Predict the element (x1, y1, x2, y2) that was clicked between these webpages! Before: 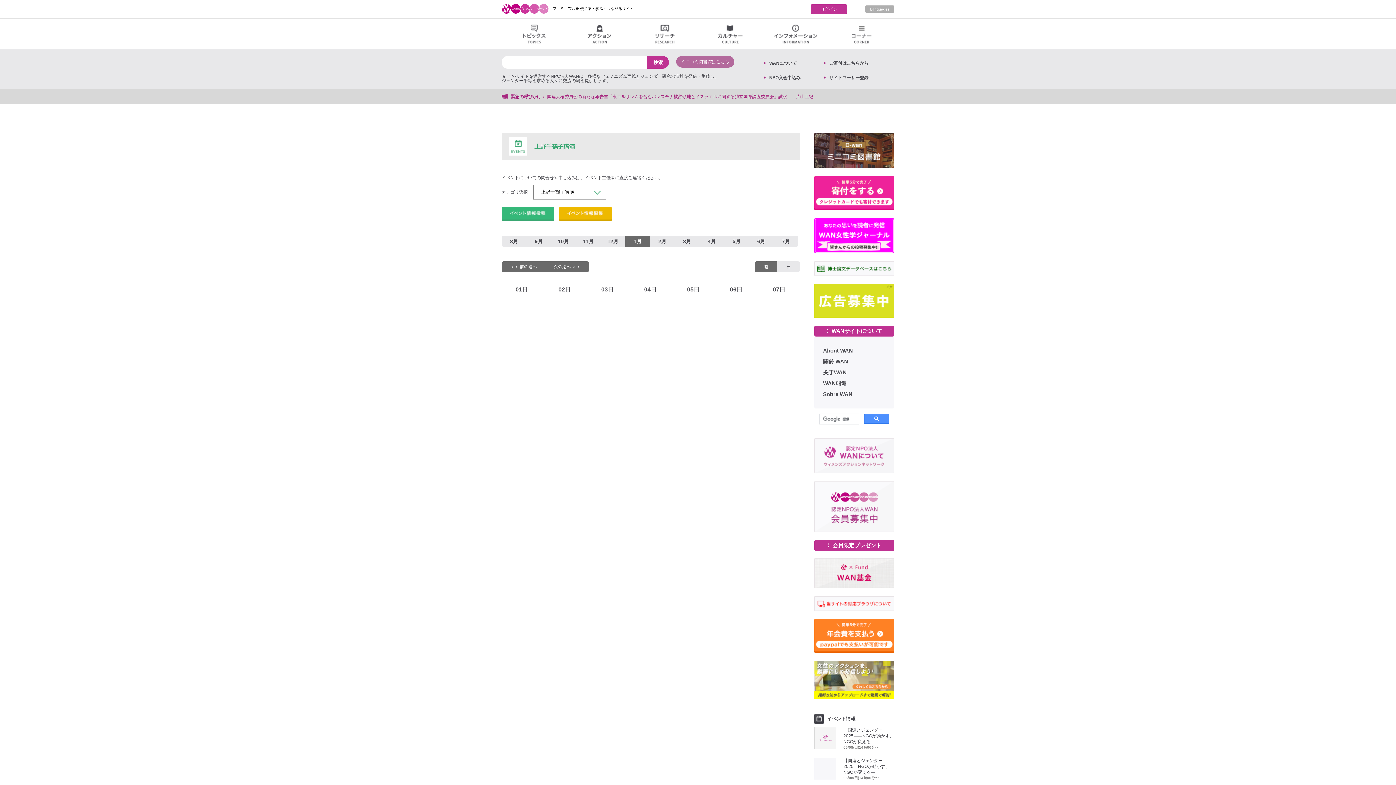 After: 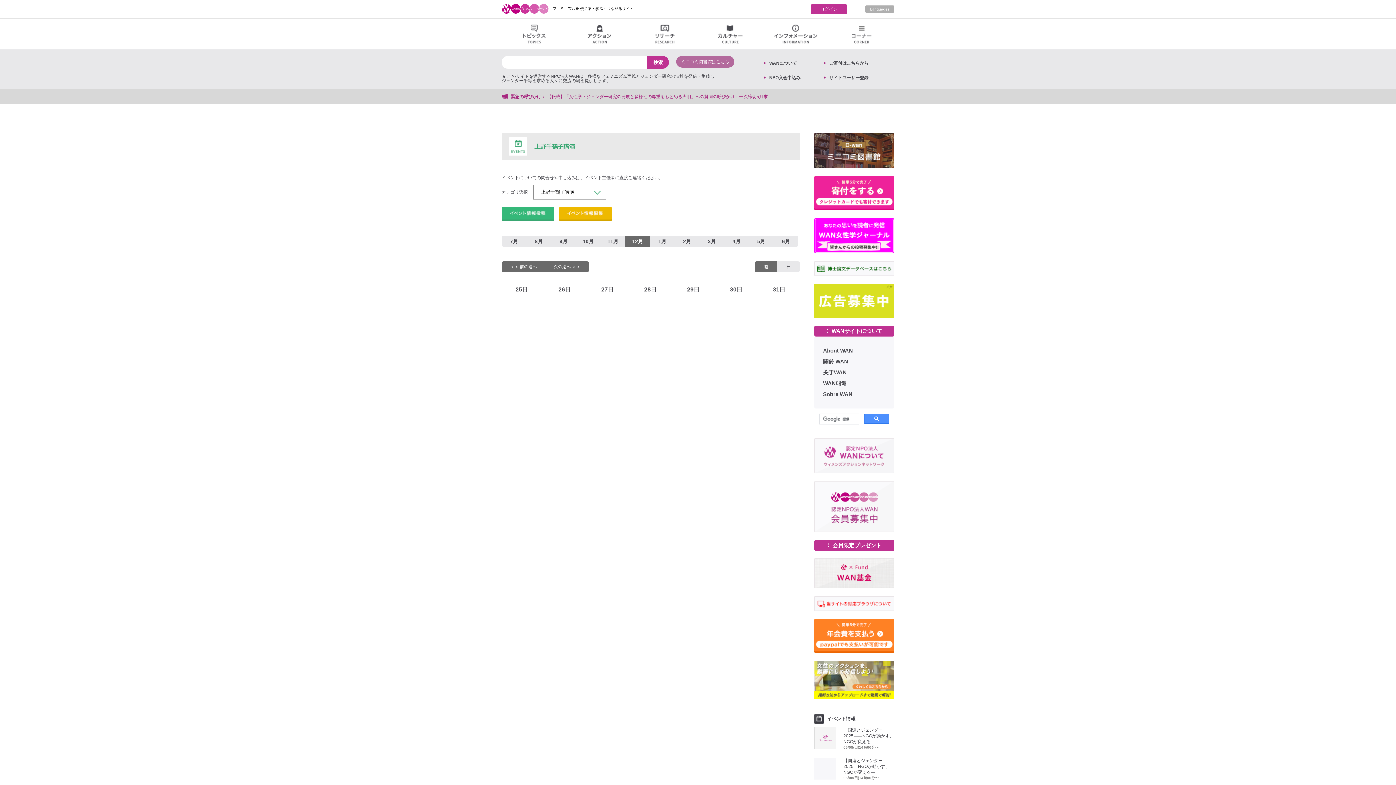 Action: label: ＜＜ 前の週へ bbox: (501, 261, 545, 272)